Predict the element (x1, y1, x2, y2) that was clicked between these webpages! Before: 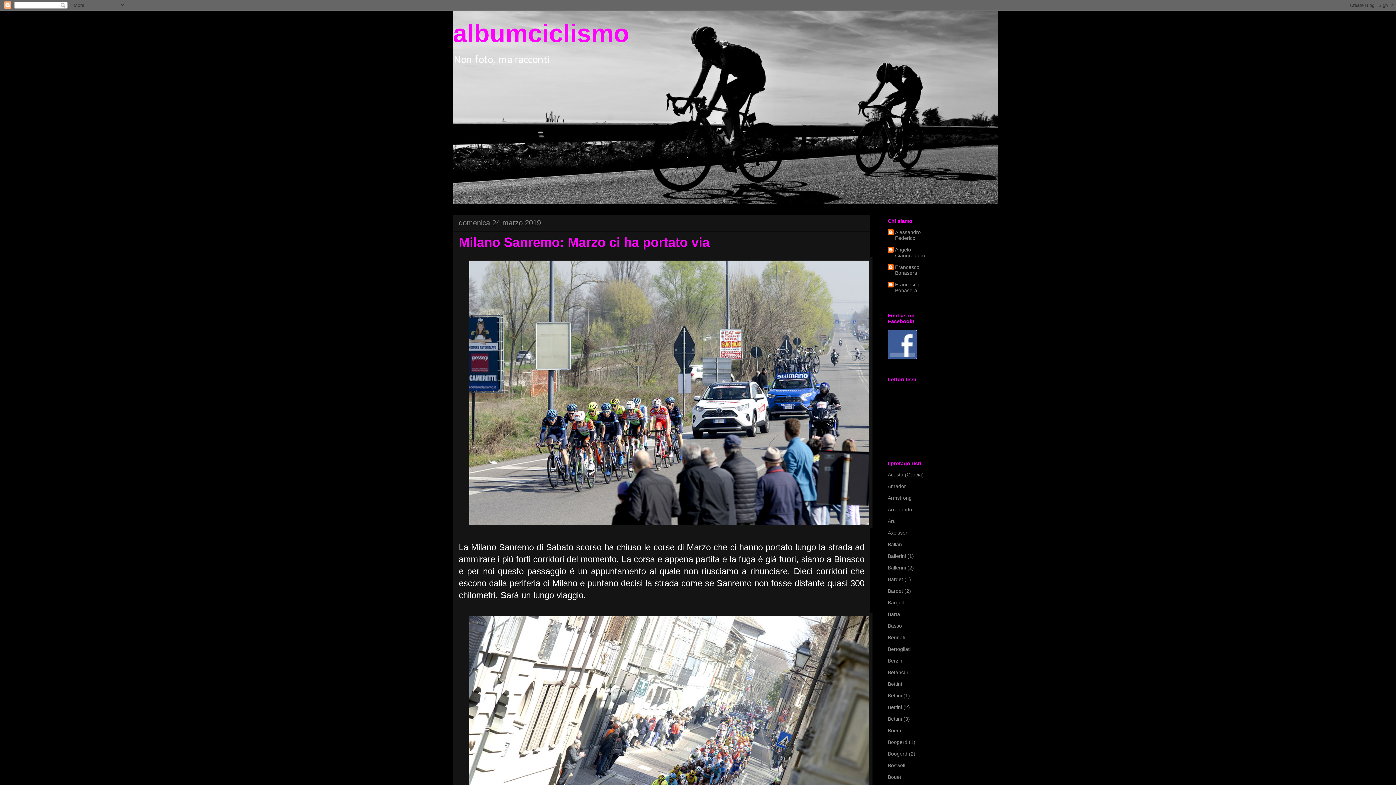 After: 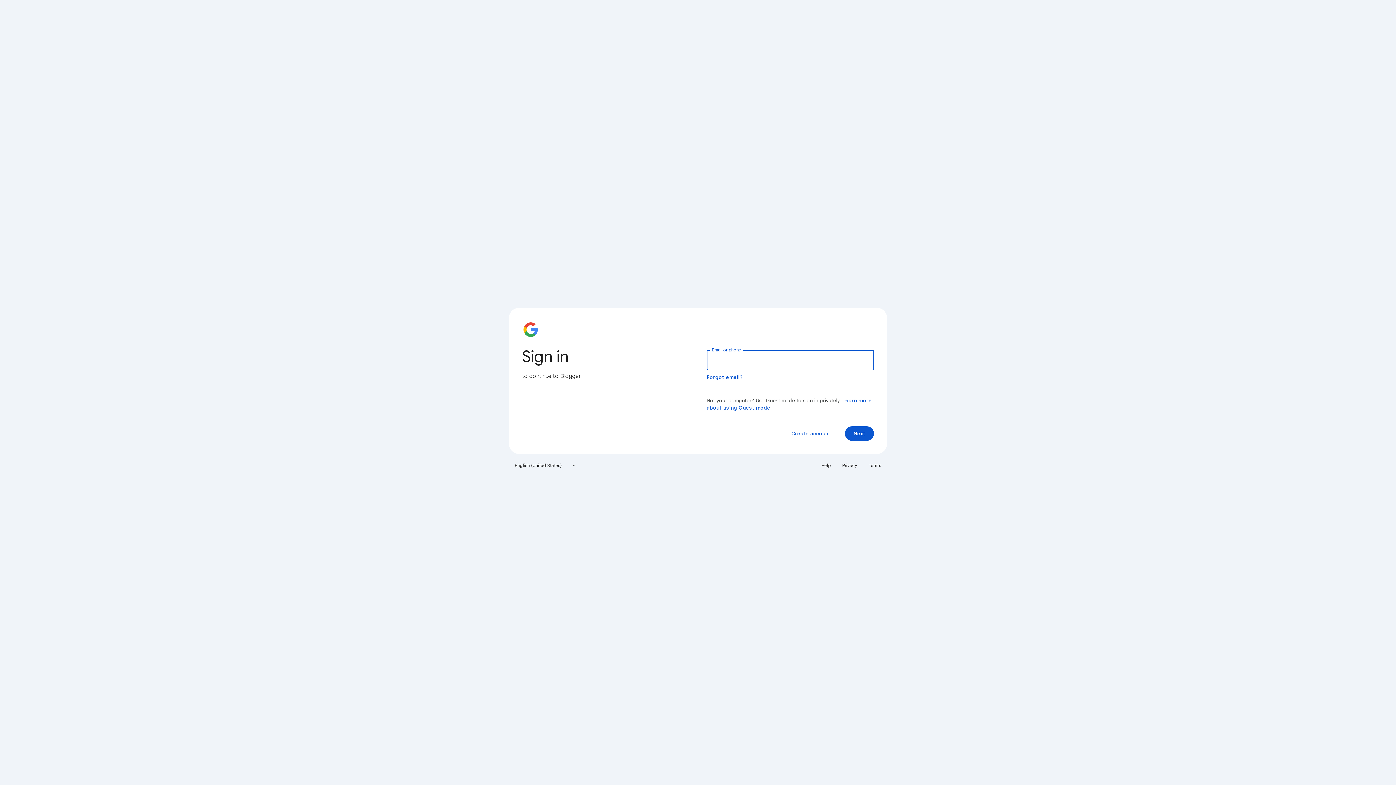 Action: label: Ballerini (2) bbox: (888, 564, 914, 570)